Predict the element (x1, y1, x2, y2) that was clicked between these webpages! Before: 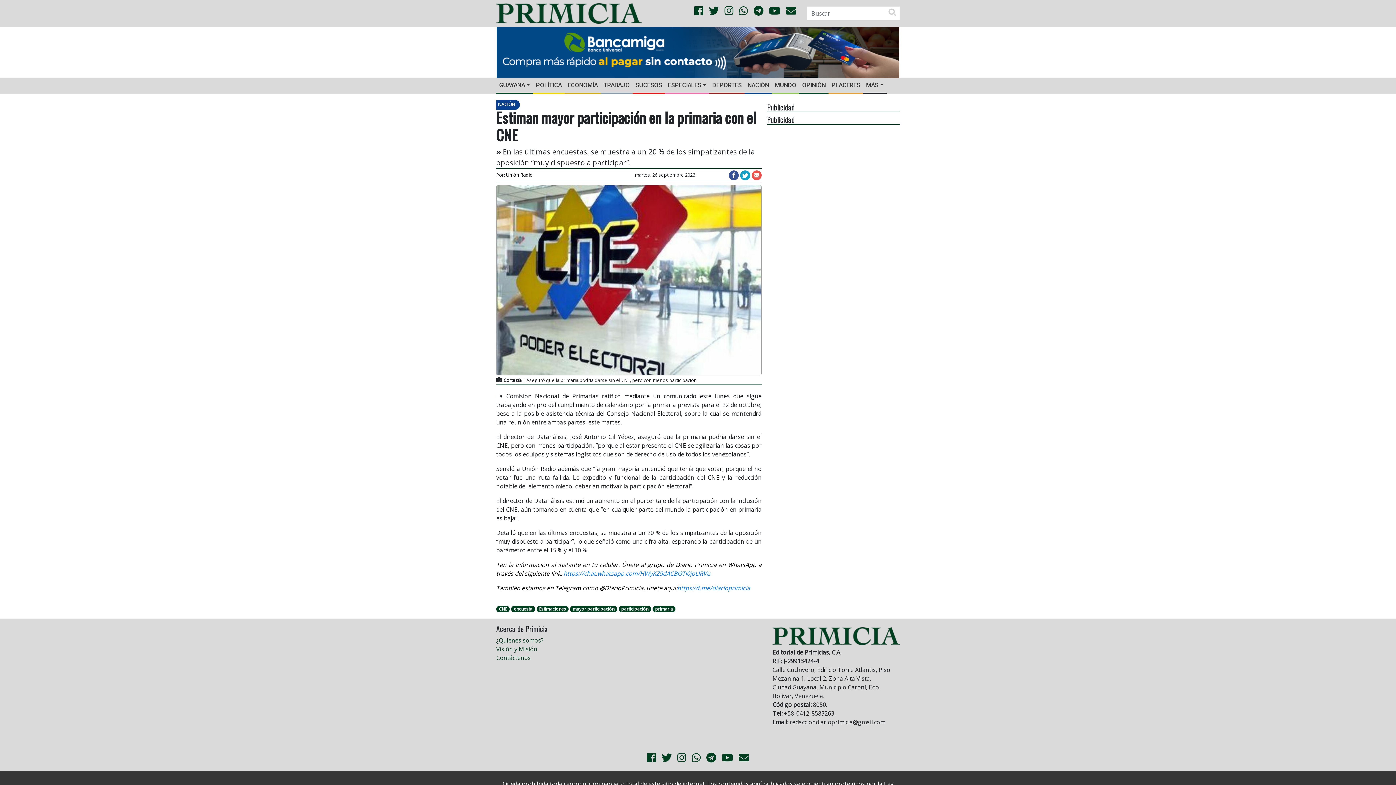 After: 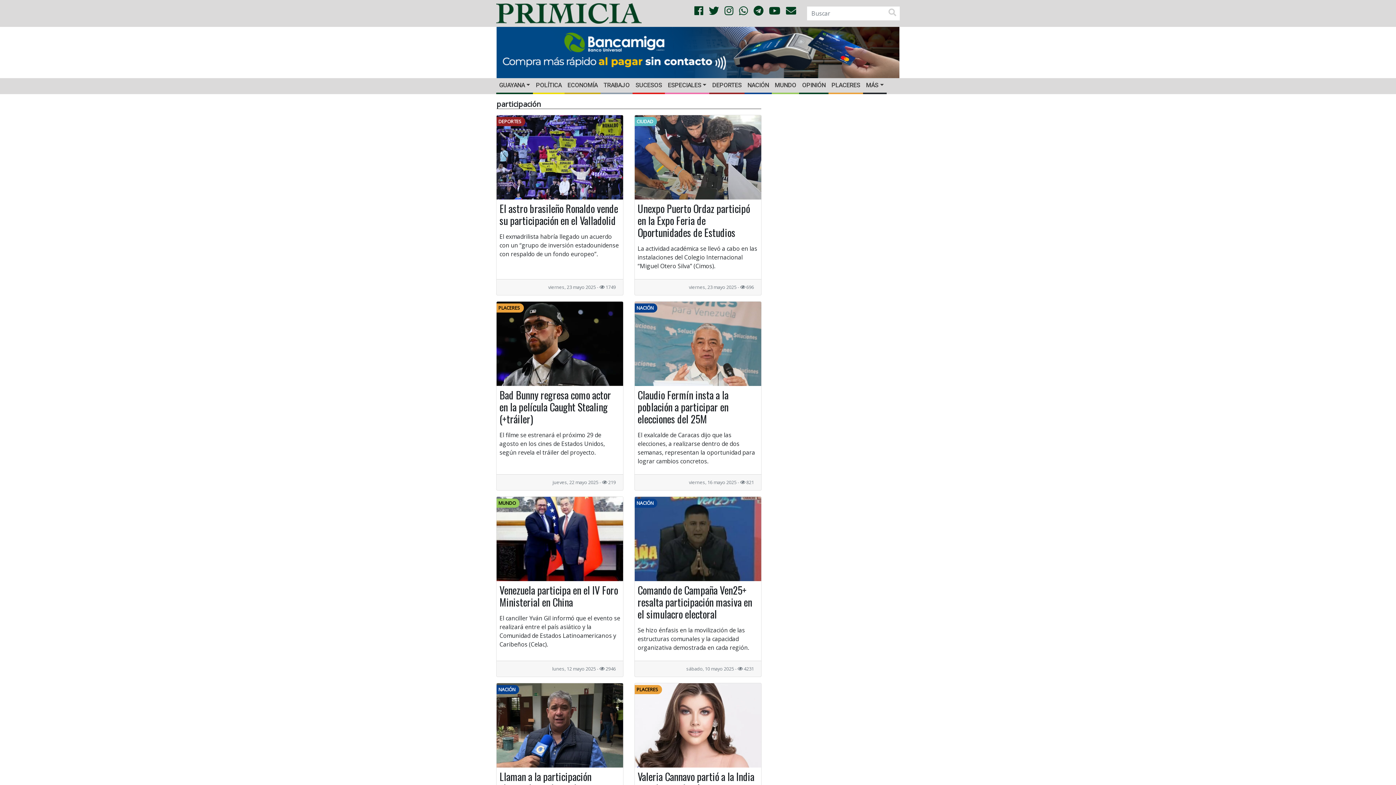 Action: label: participación bbox: (621, 606, 648, 612)